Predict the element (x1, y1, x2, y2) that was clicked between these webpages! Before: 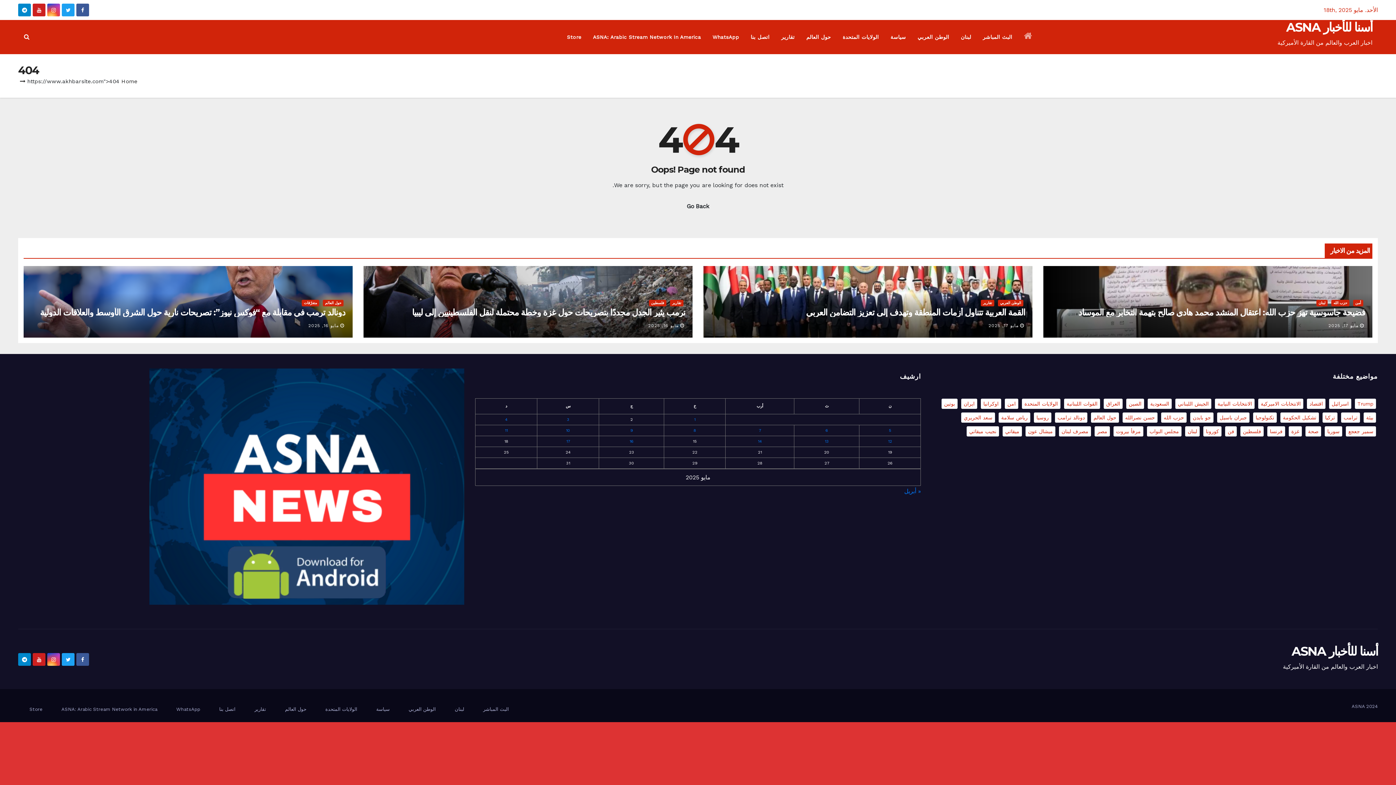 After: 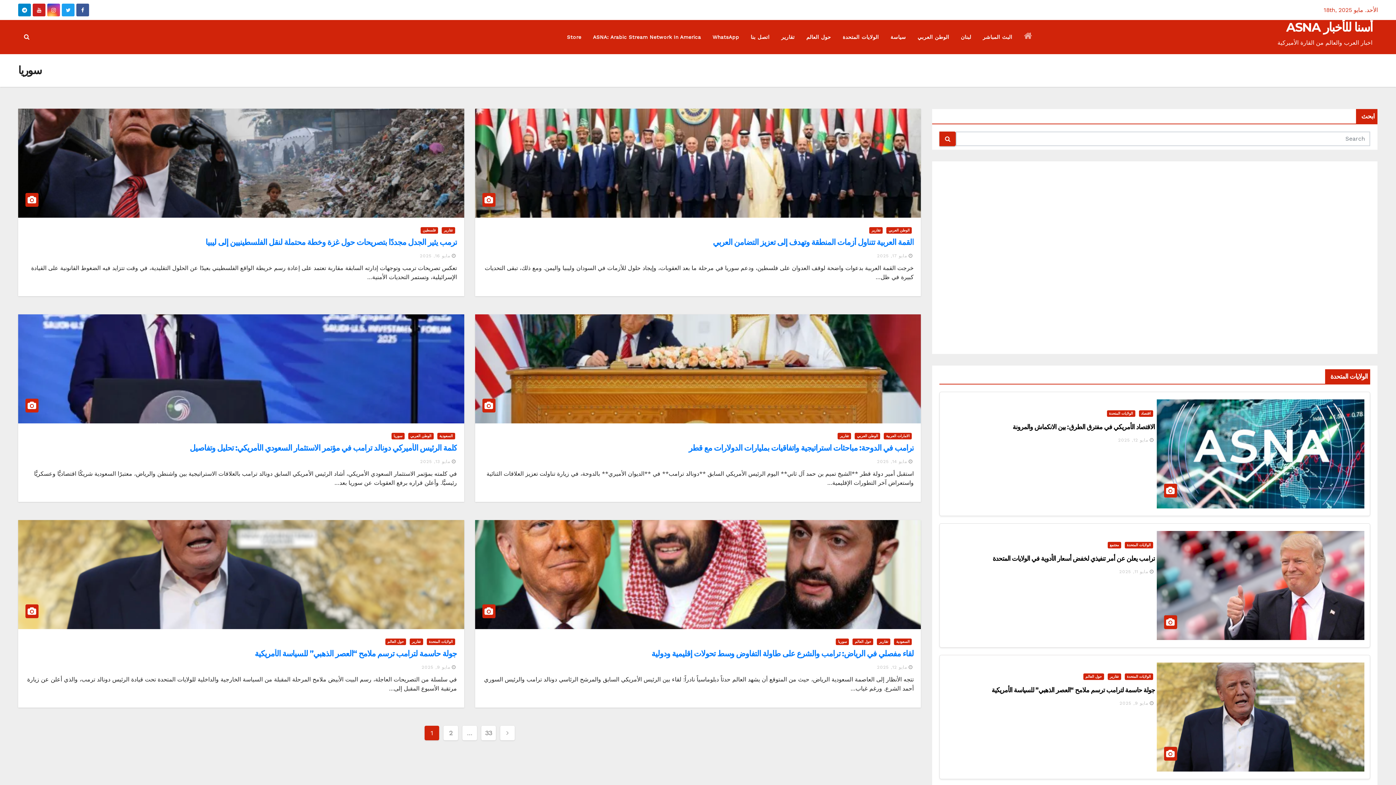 Action: bbox: (1325, 426, 1342, 436) label: سوريا (197 عنصر)